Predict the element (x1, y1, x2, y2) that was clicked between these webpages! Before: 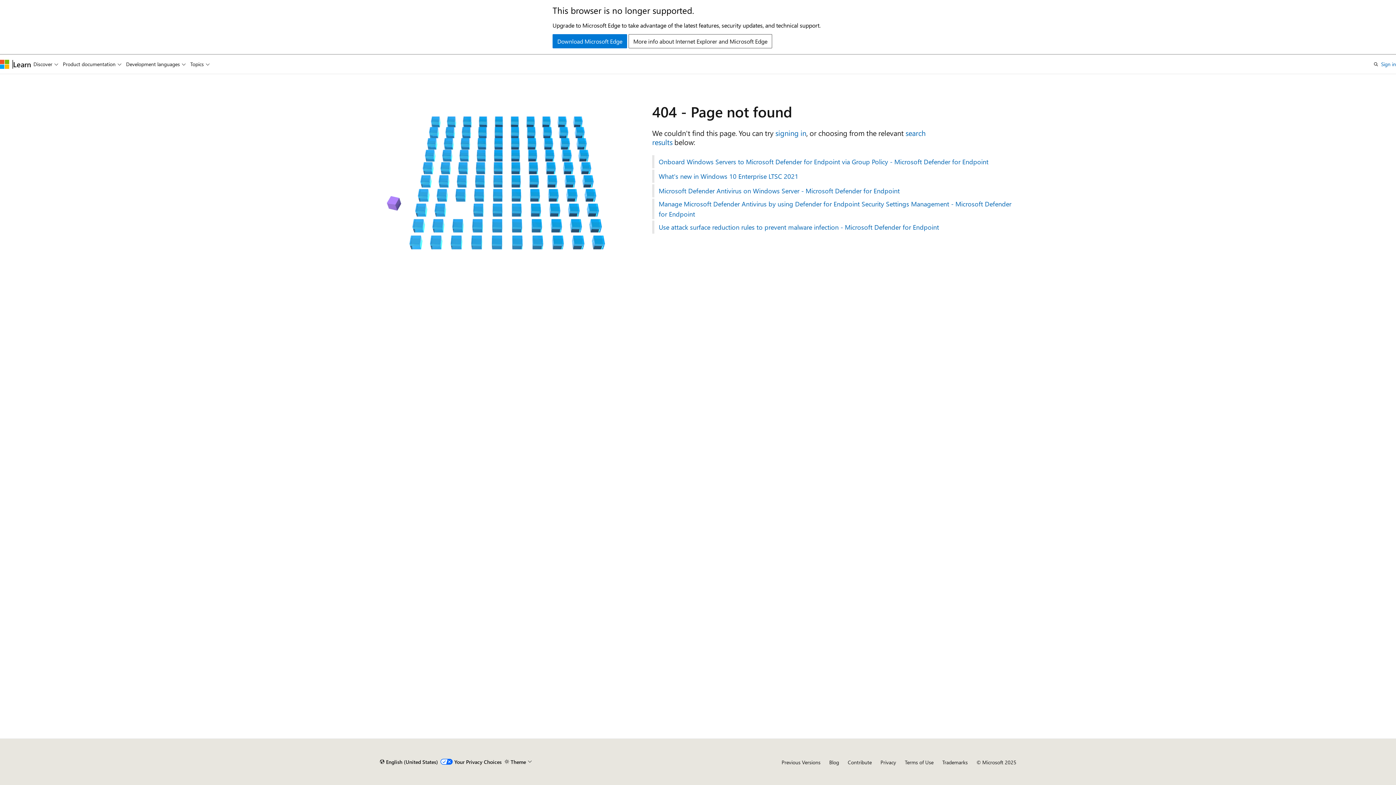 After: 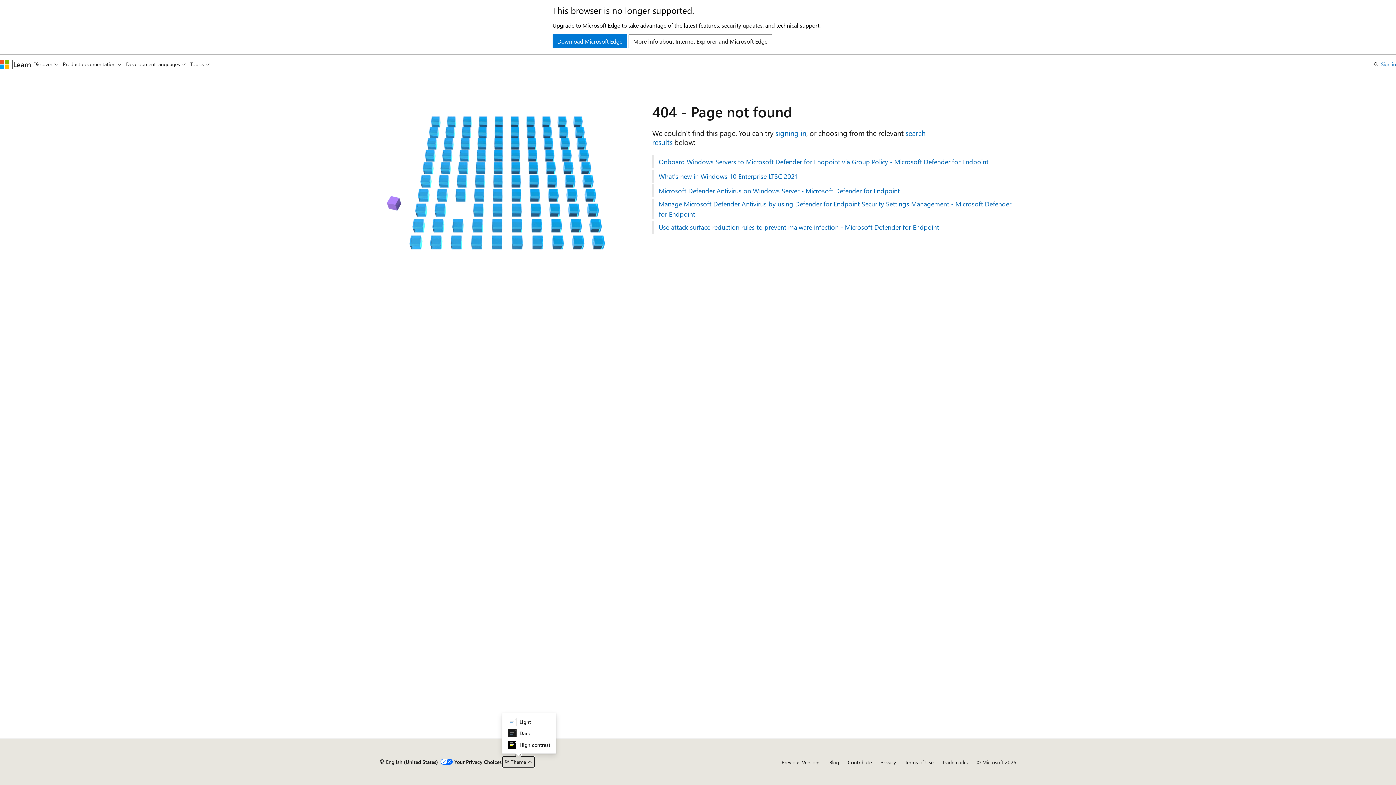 Action: label: Theme bbox: (502, 756, 534, 768)